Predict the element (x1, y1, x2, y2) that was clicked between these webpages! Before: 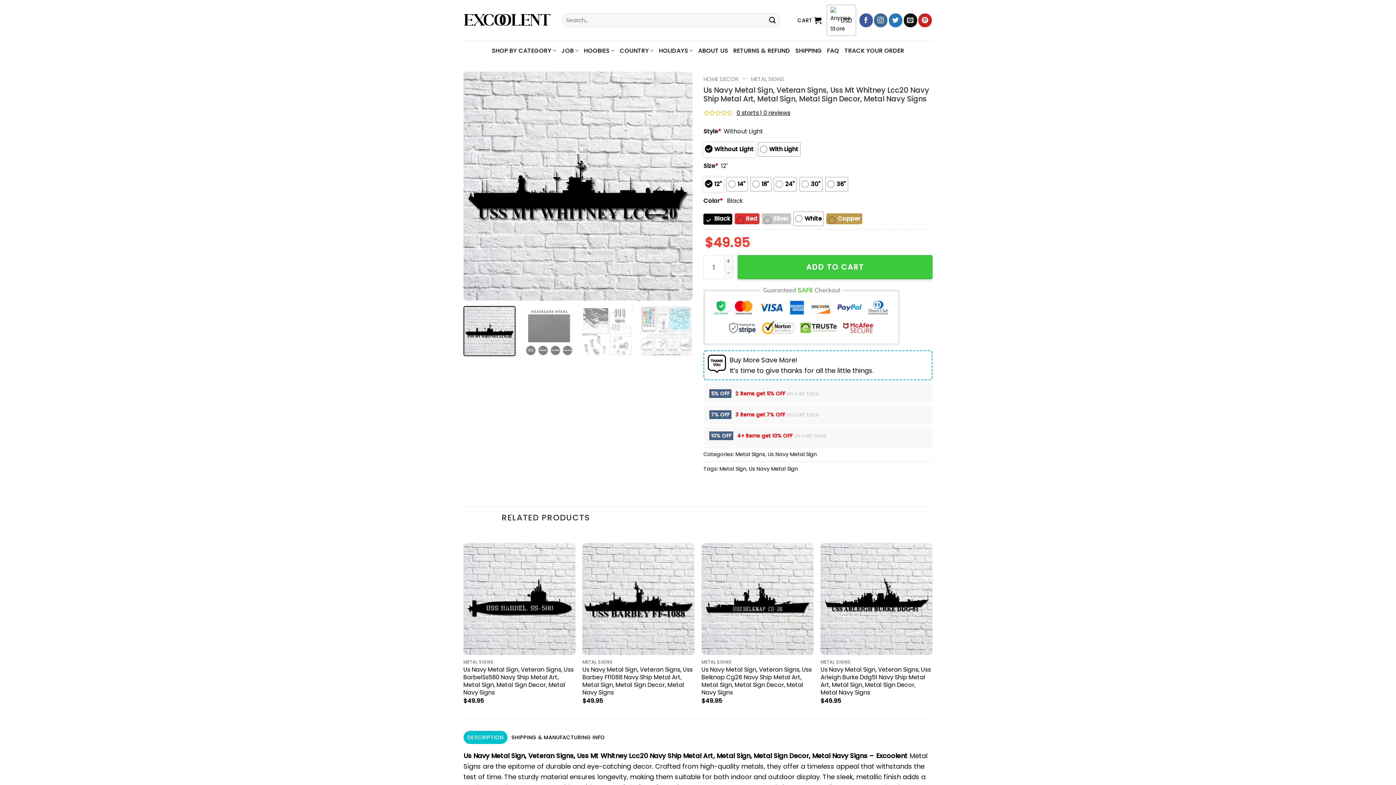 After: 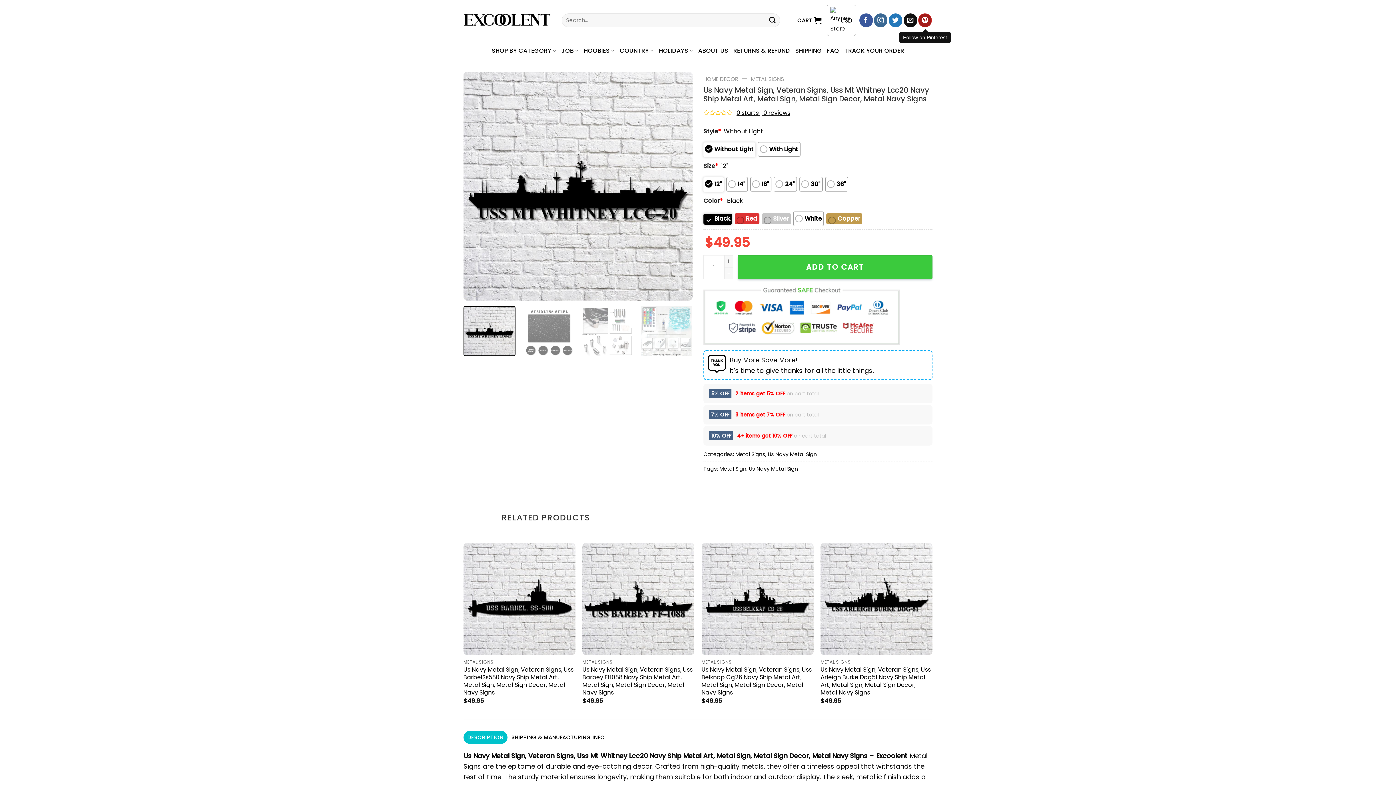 Action: label: Follow on Pinterest bbox: (918, 13, 932, 27)